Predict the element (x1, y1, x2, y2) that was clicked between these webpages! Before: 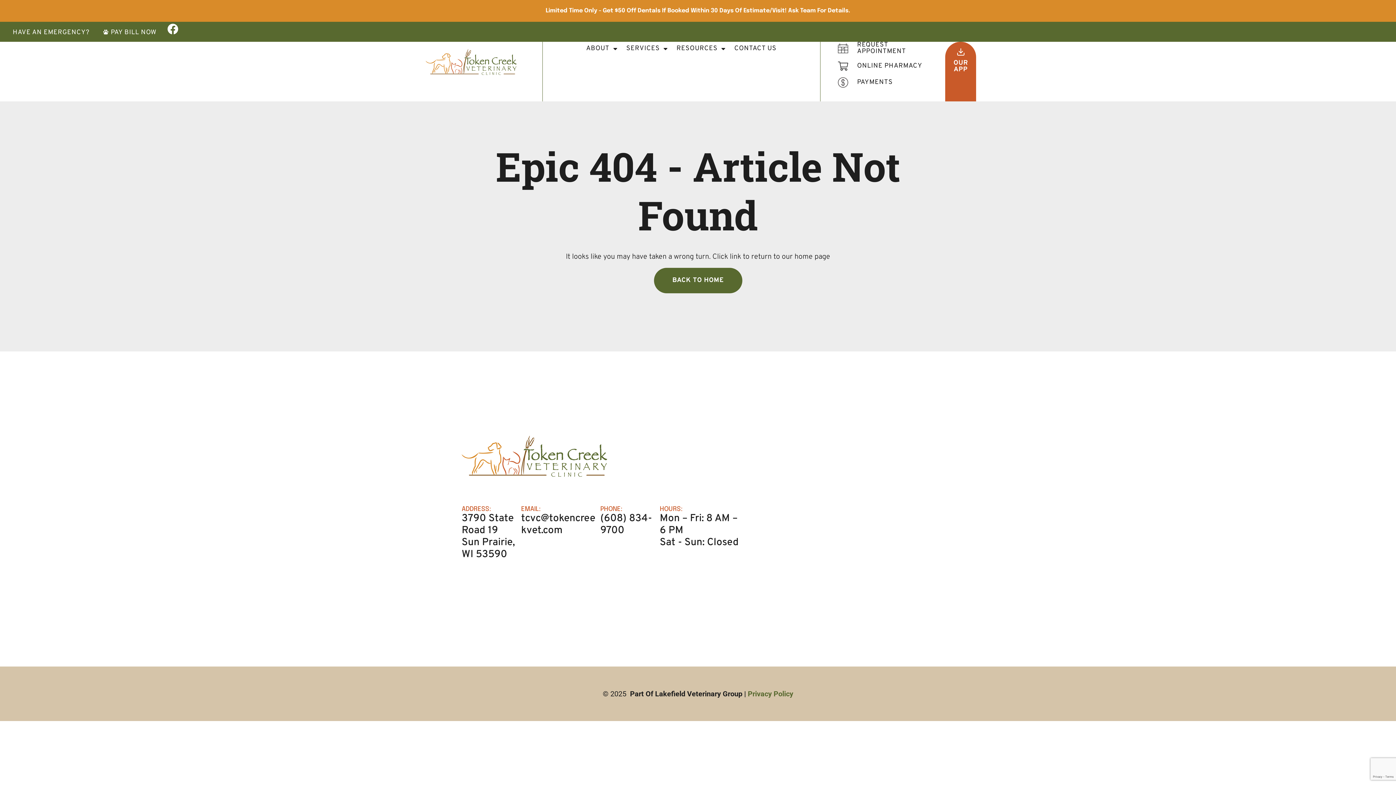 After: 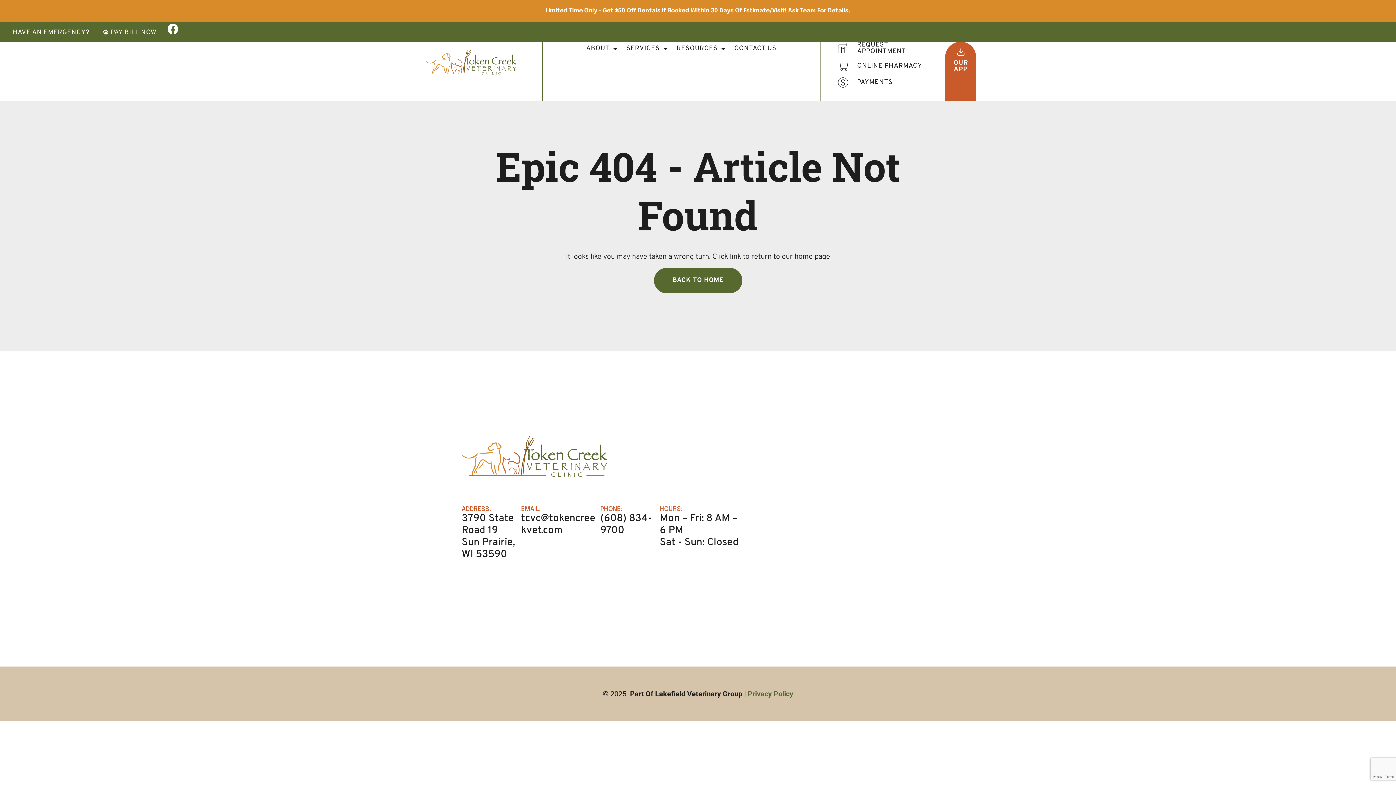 Action: label: (608) 834-9700 bbox: (600, 512, 659, 536)